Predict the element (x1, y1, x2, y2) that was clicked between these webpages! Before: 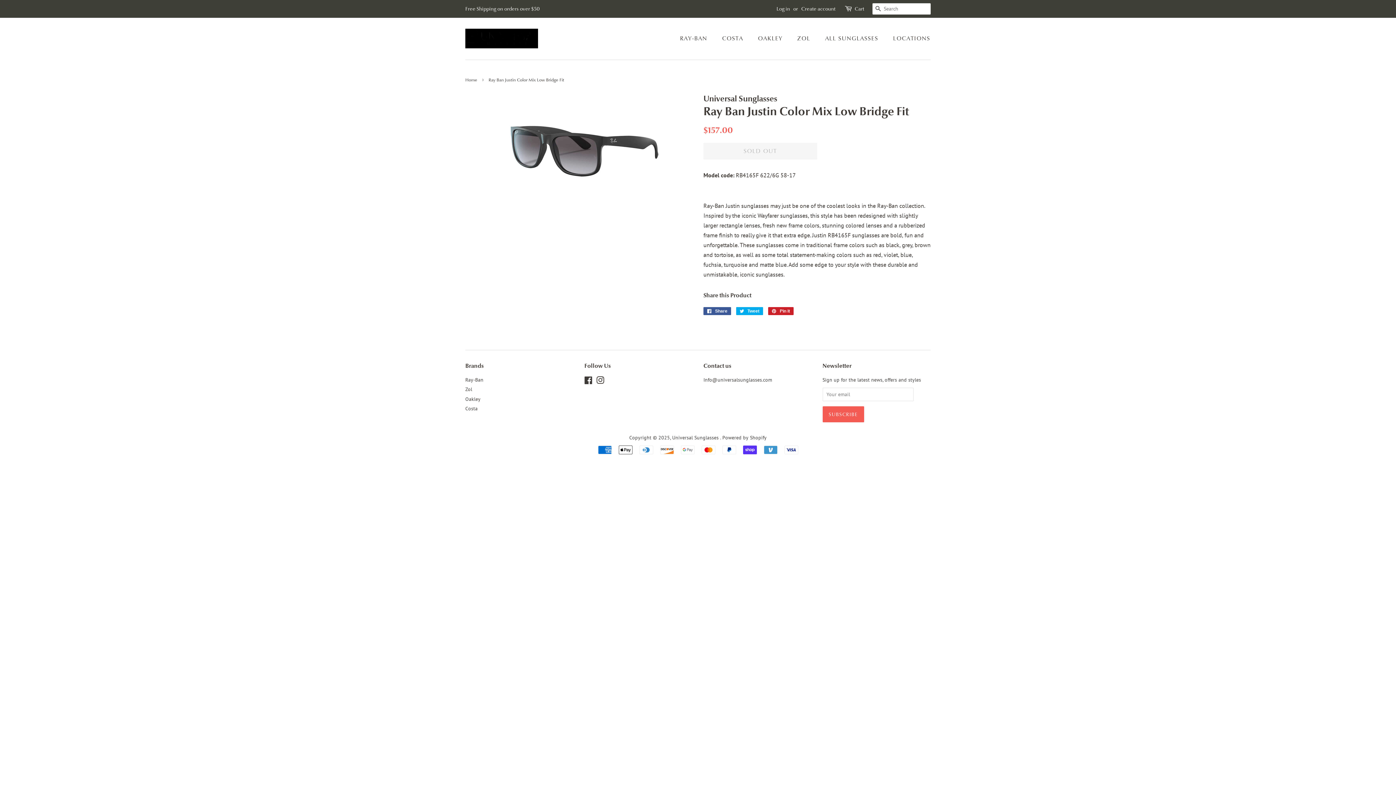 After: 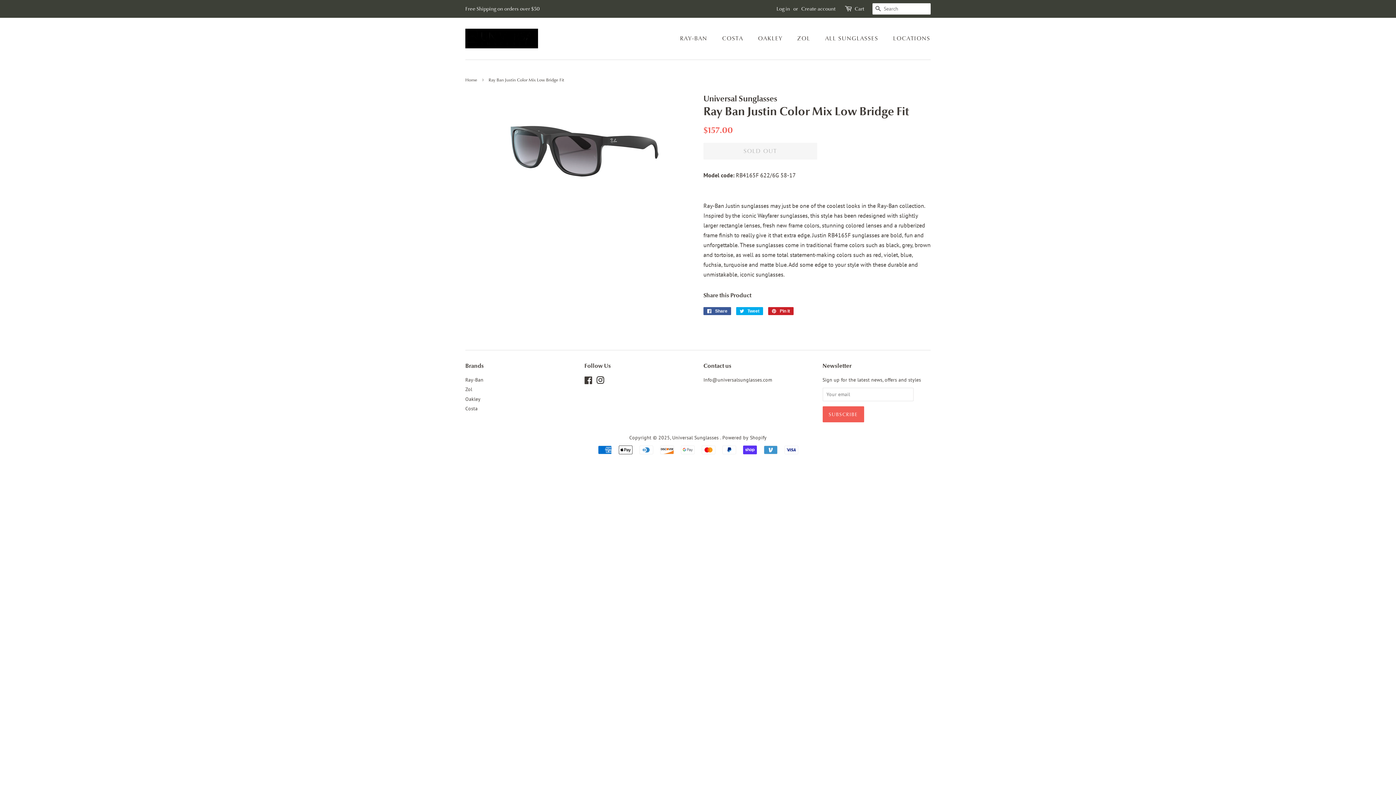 Action: label: Instagram bbox: (596, 378, 604, 385)